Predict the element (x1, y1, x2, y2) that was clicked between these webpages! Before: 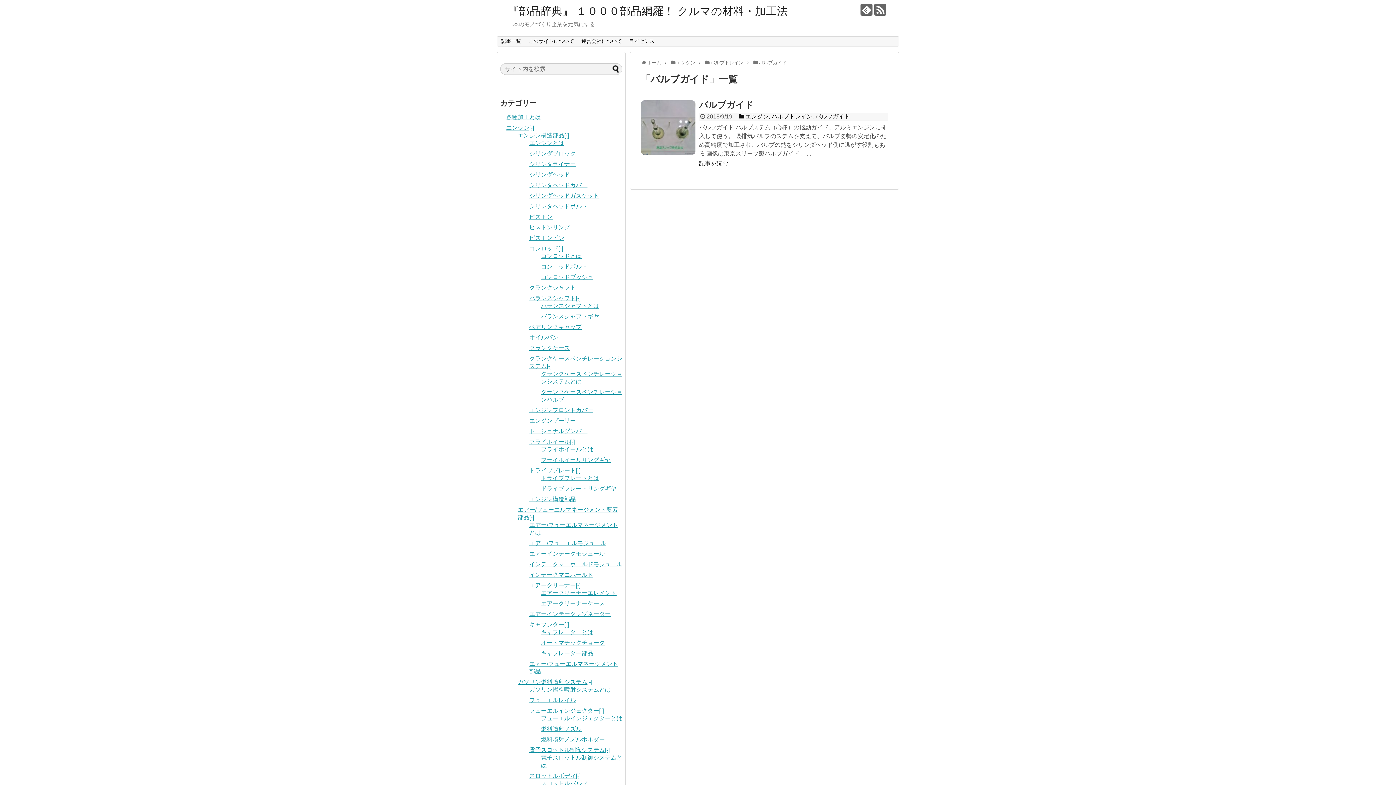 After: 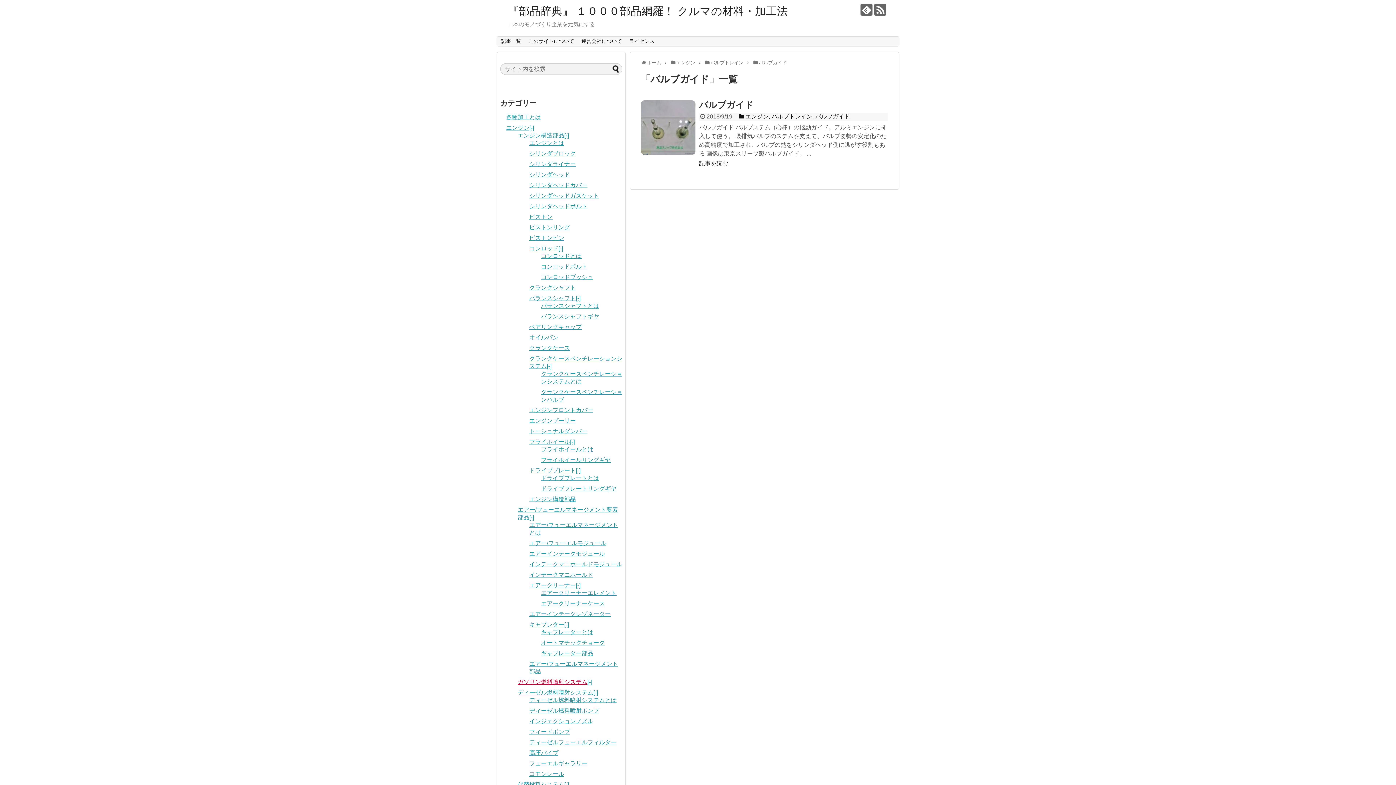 Action: bbox: (517, 679, 587, 685) label: ガソリン燃料噴射システム